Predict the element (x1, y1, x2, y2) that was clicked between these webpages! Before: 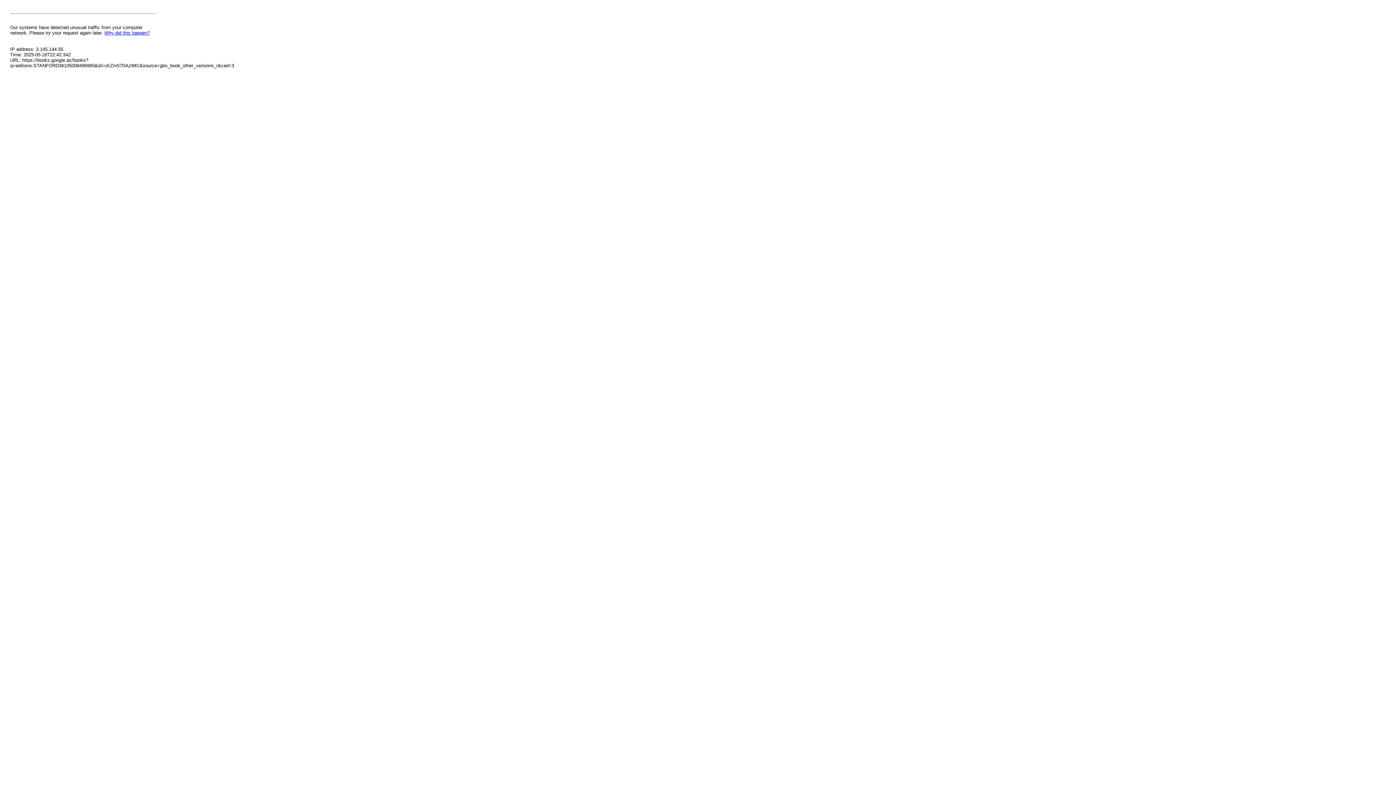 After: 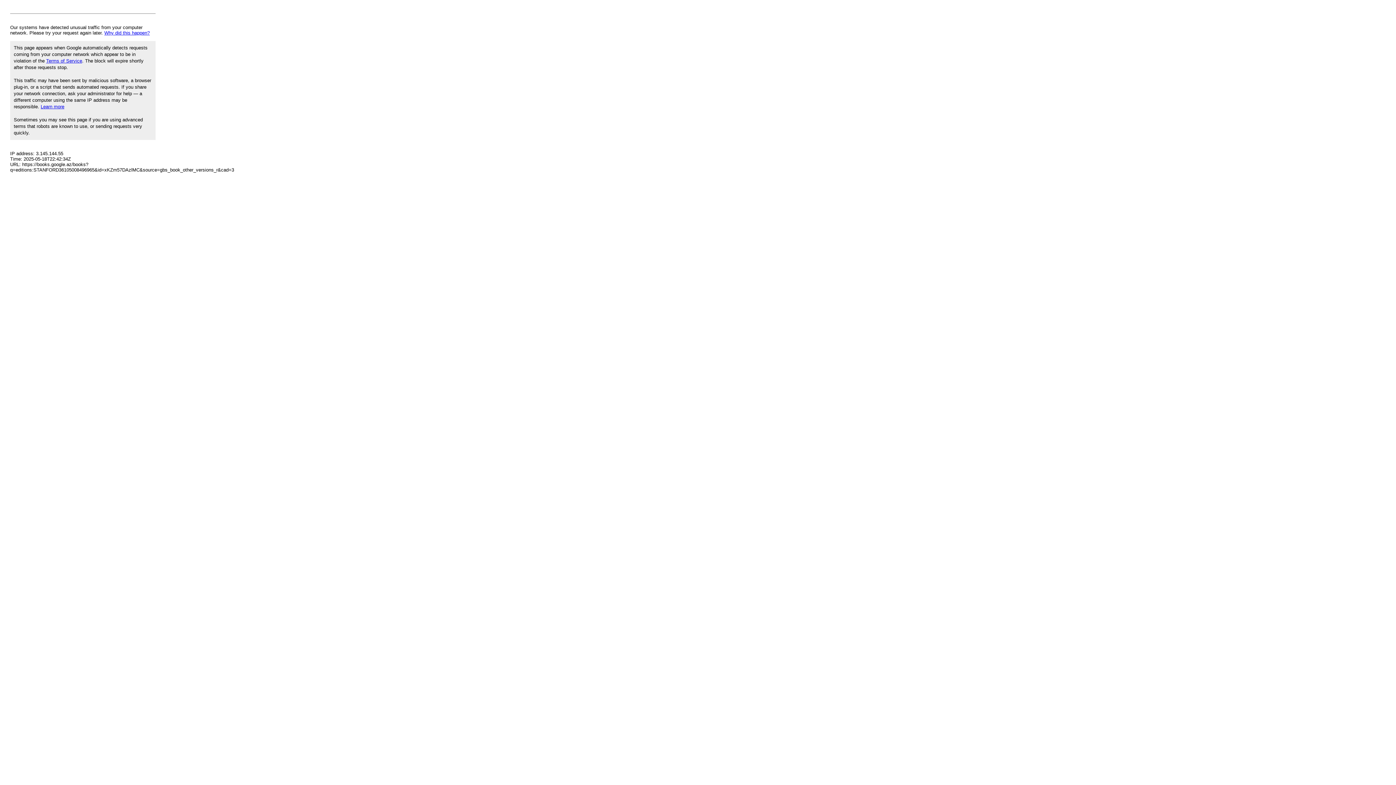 Action: label: Why did this happen? bbox: (104, 30, 149, 35)